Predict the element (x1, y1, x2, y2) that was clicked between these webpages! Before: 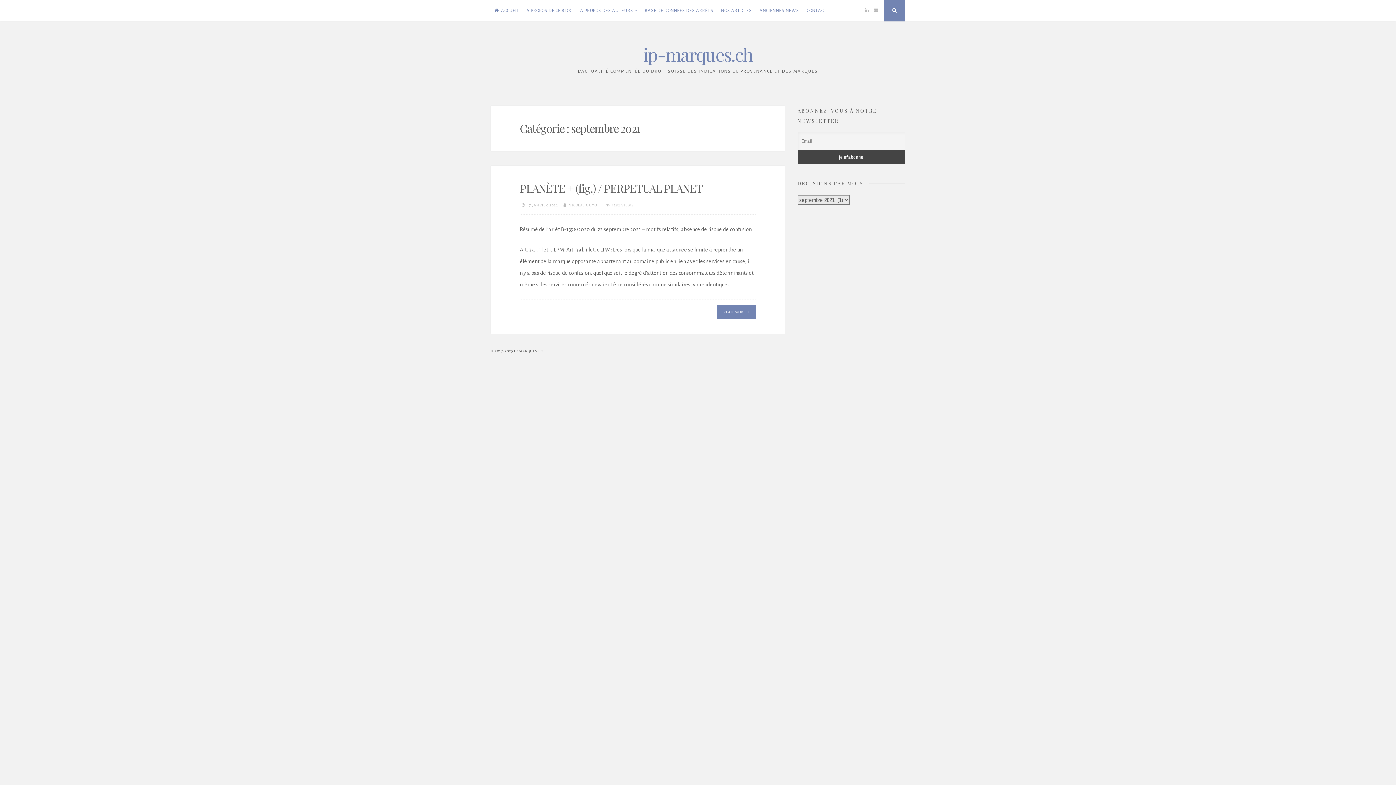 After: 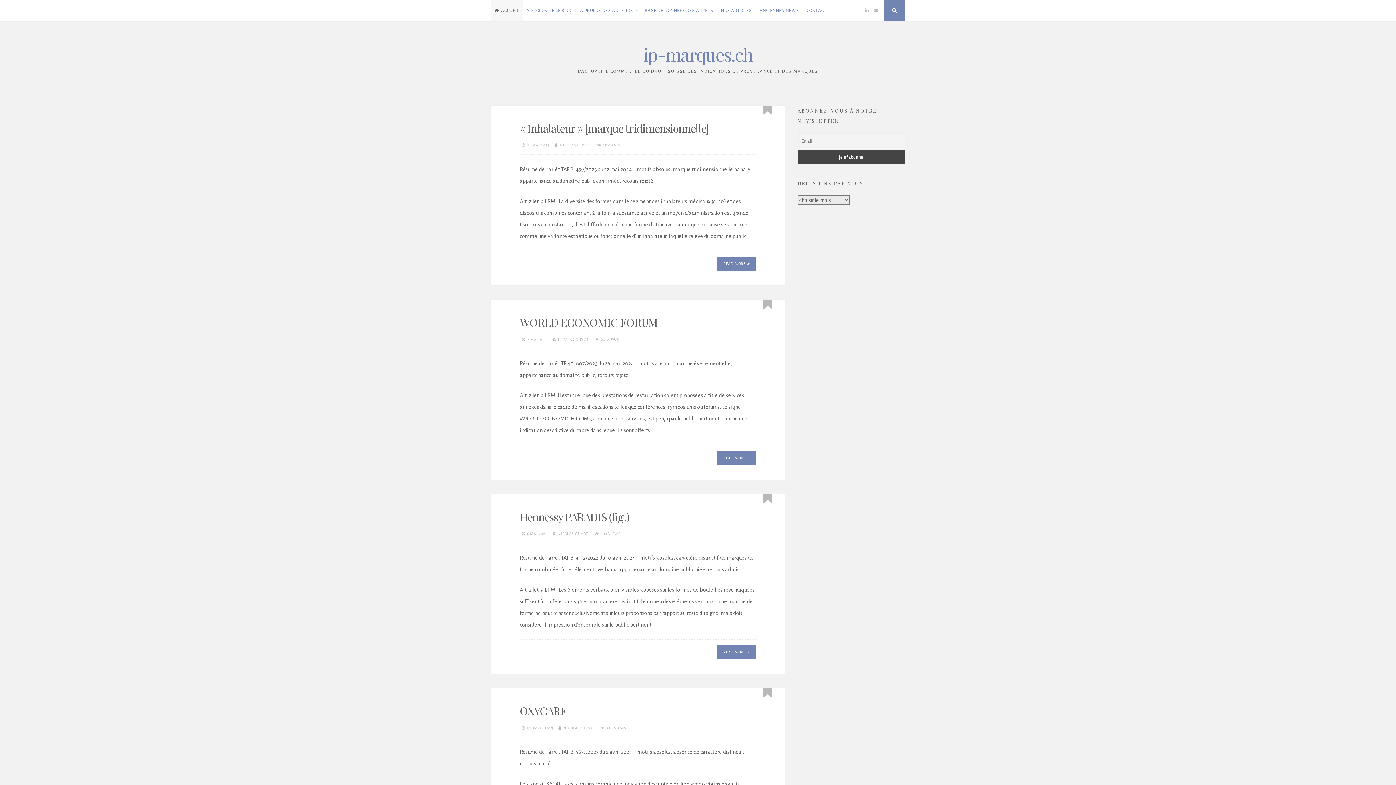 Action: label: ACCUEIL bbox: (490, 0, 522, 21)